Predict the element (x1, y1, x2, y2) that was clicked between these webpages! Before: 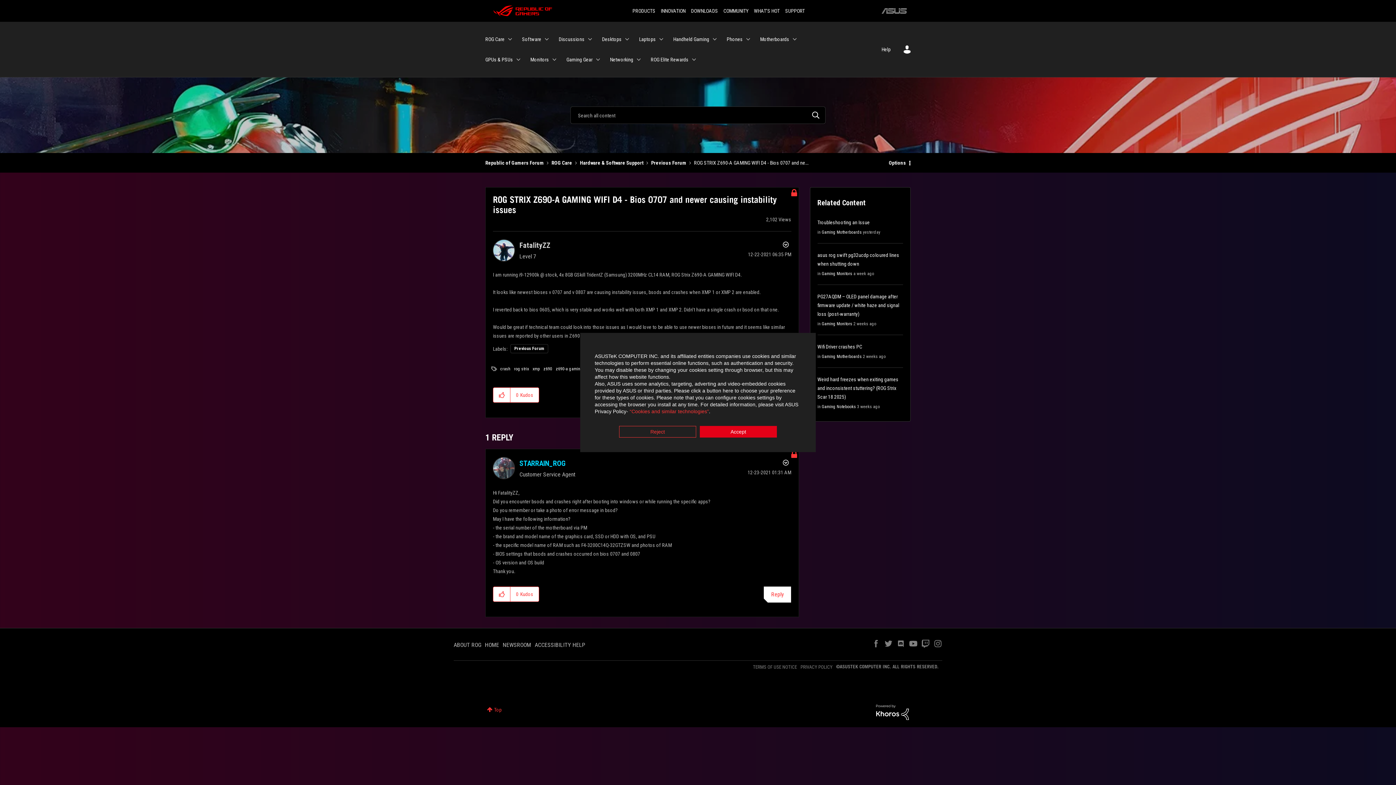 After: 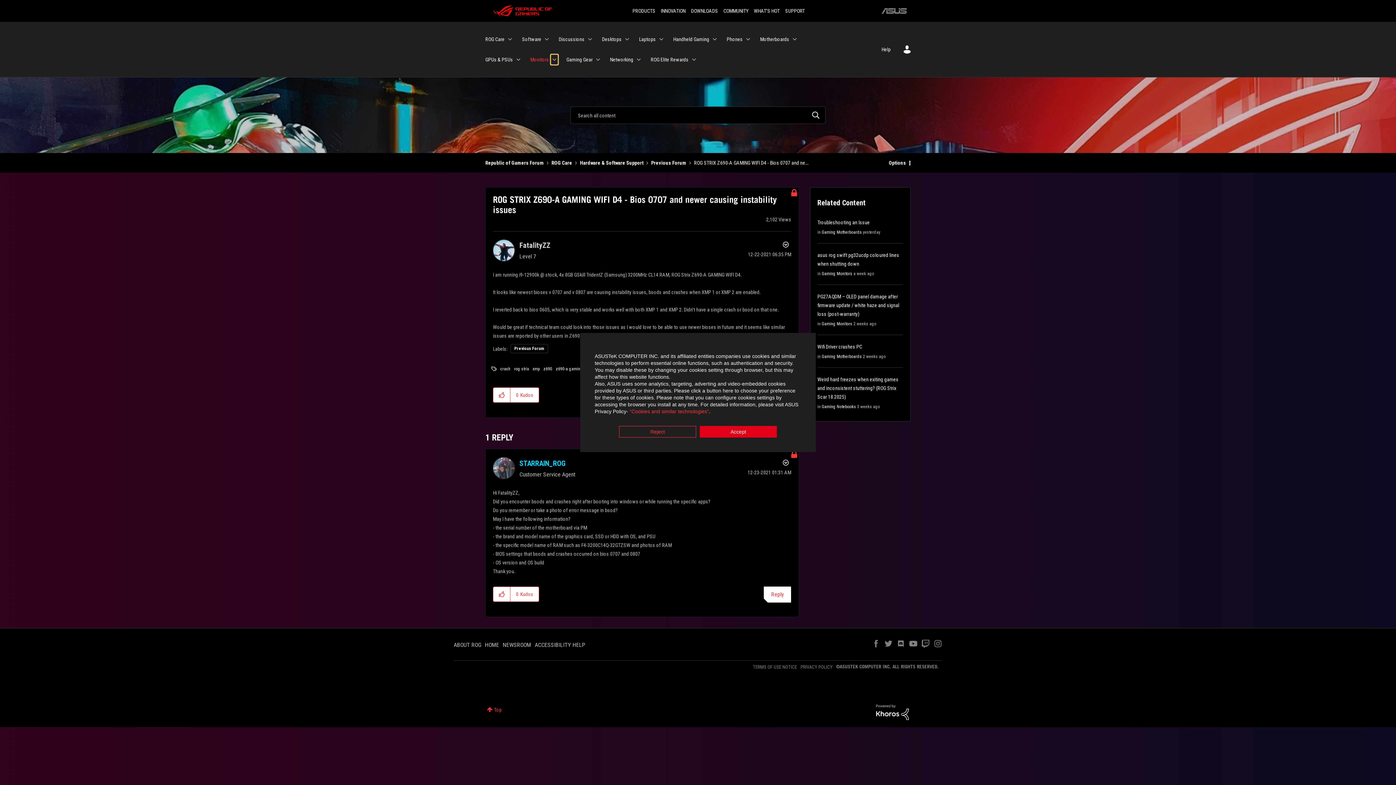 Action: bbox: (550, 54, 558, 64) label: Expand View: Monitors